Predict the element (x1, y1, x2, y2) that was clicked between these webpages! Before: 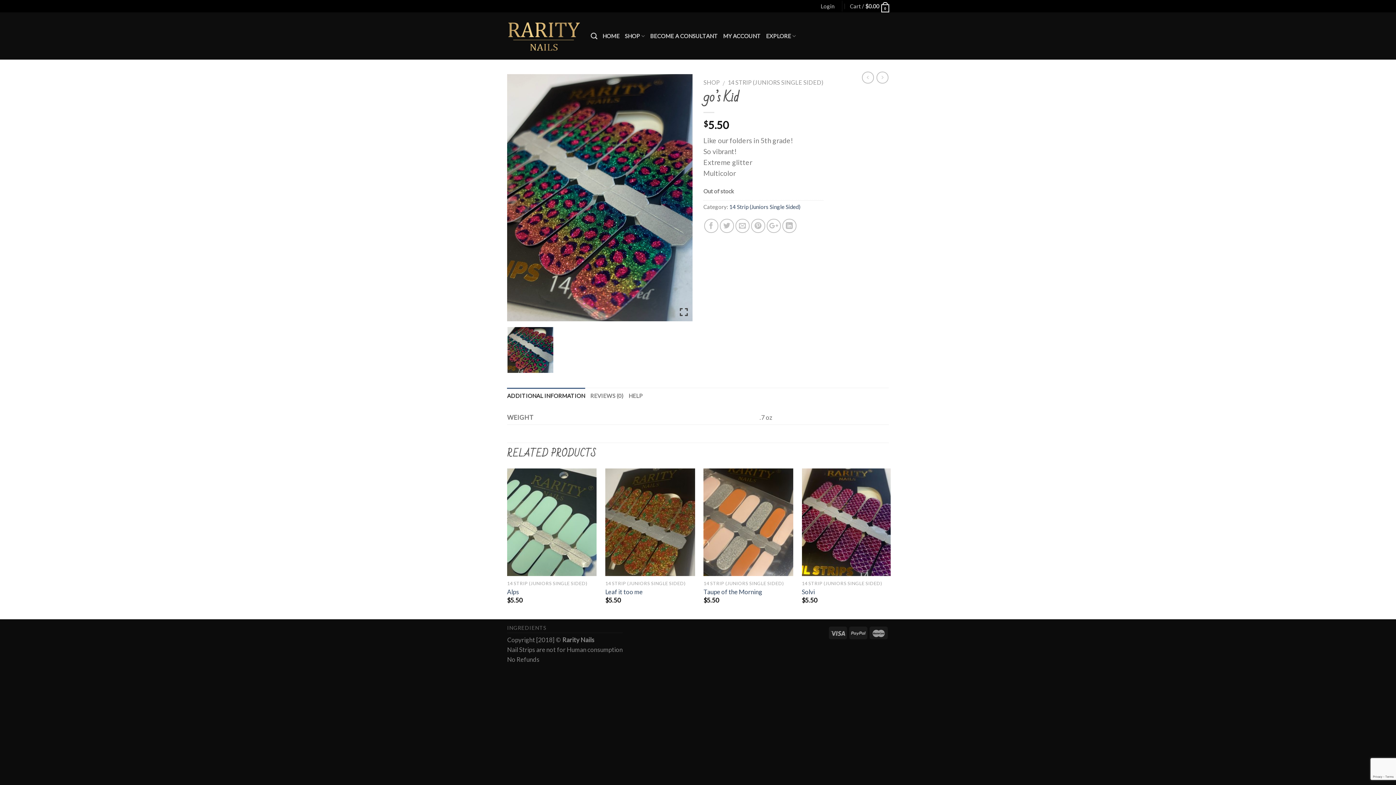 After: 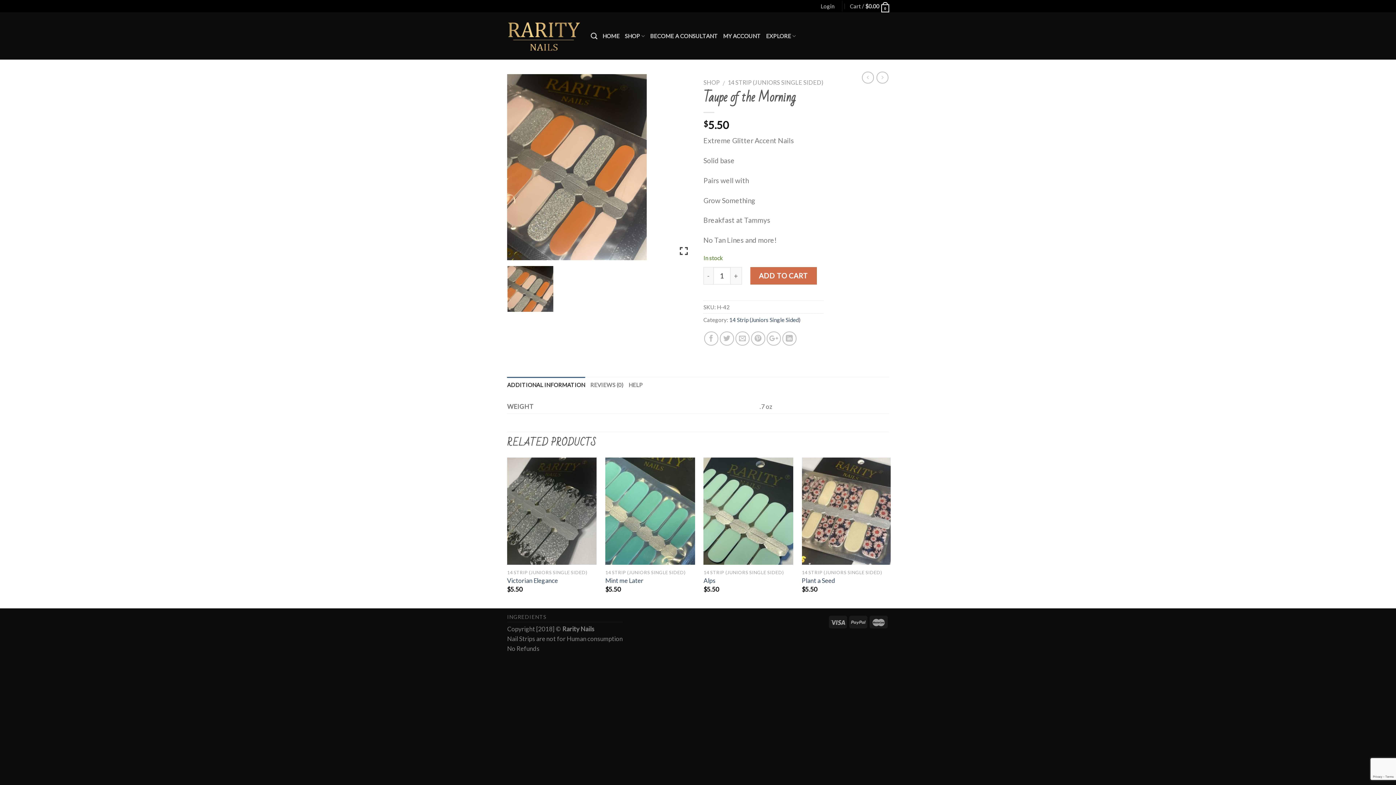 Action: bbox: (703, 468, 793, 576)